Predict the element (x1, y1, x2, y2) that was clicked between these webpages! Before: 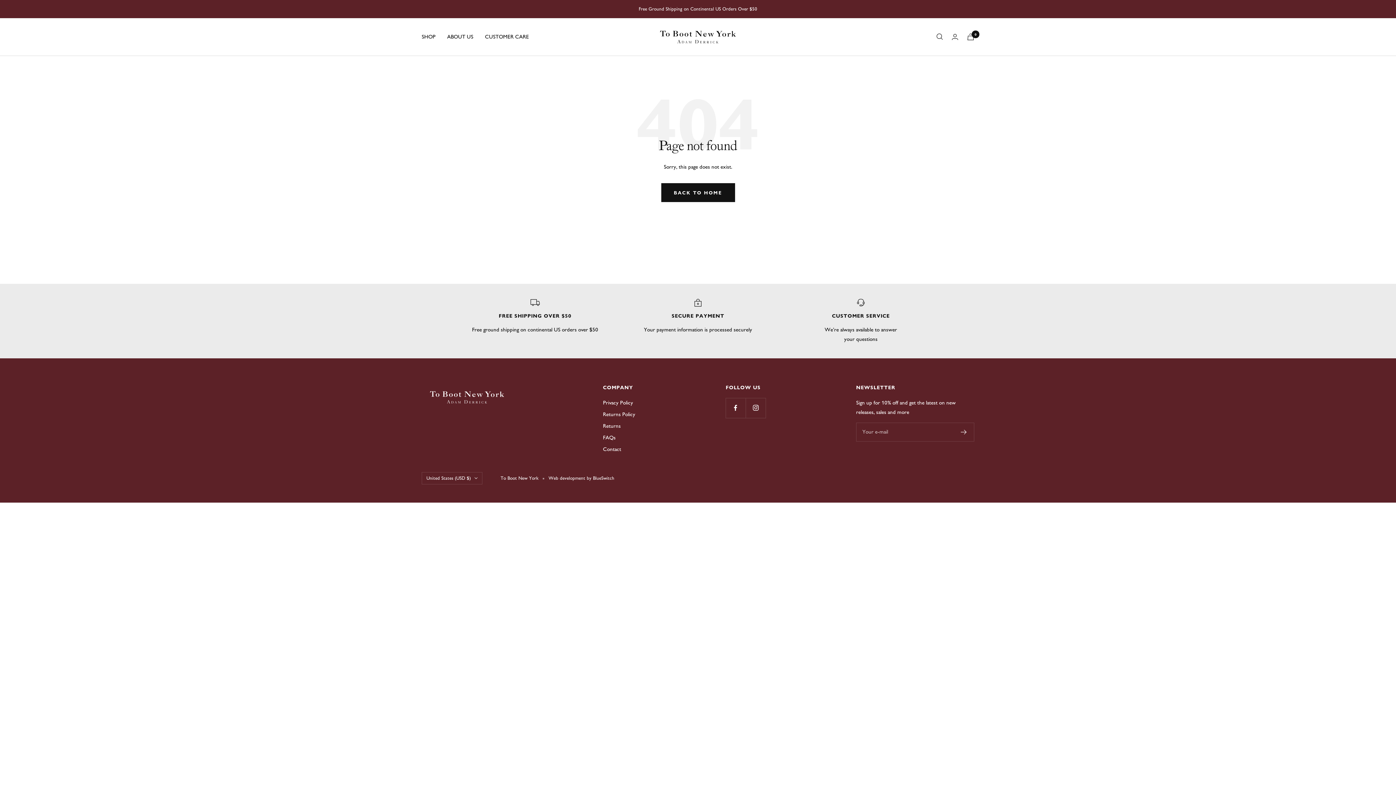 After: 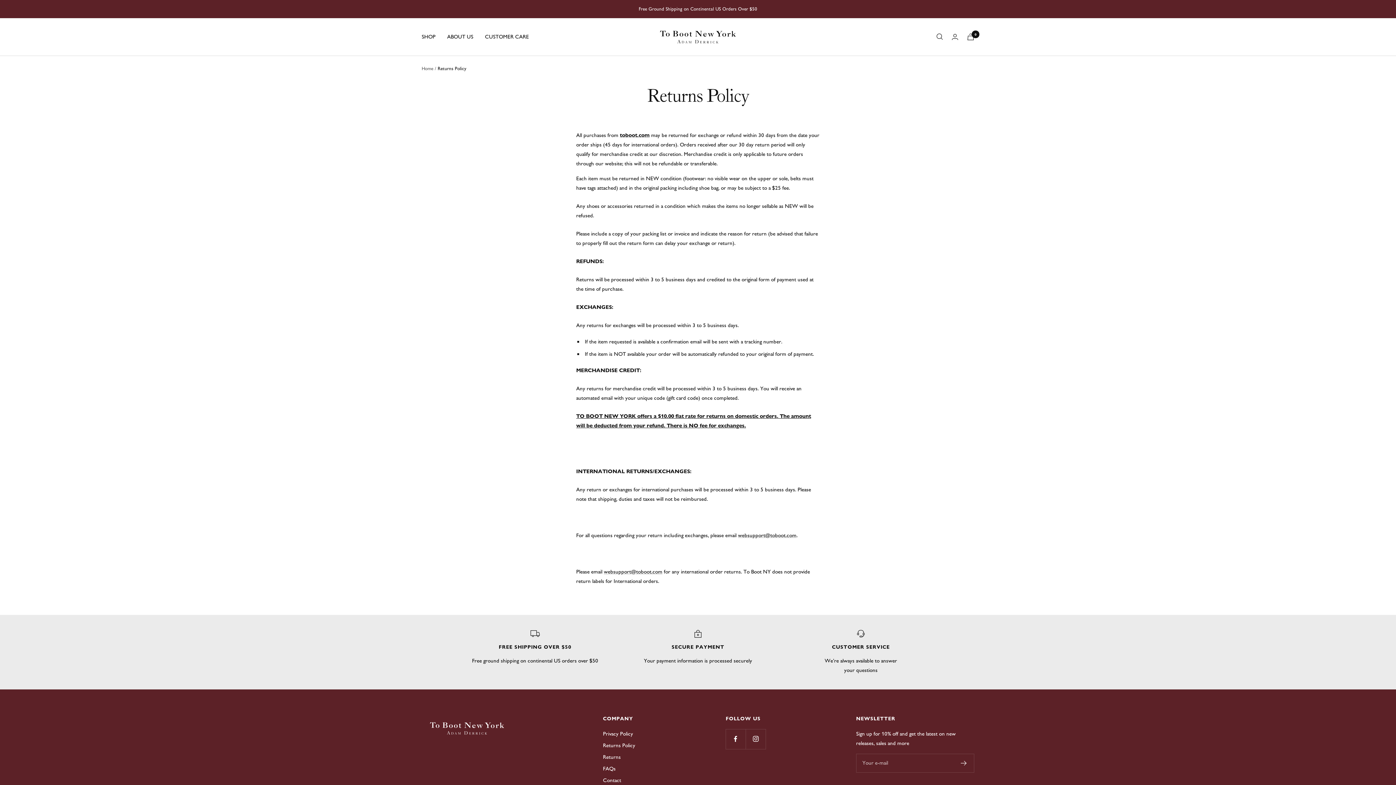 Action: label: Returns Policy bbox: (603, 409, 635, 419)